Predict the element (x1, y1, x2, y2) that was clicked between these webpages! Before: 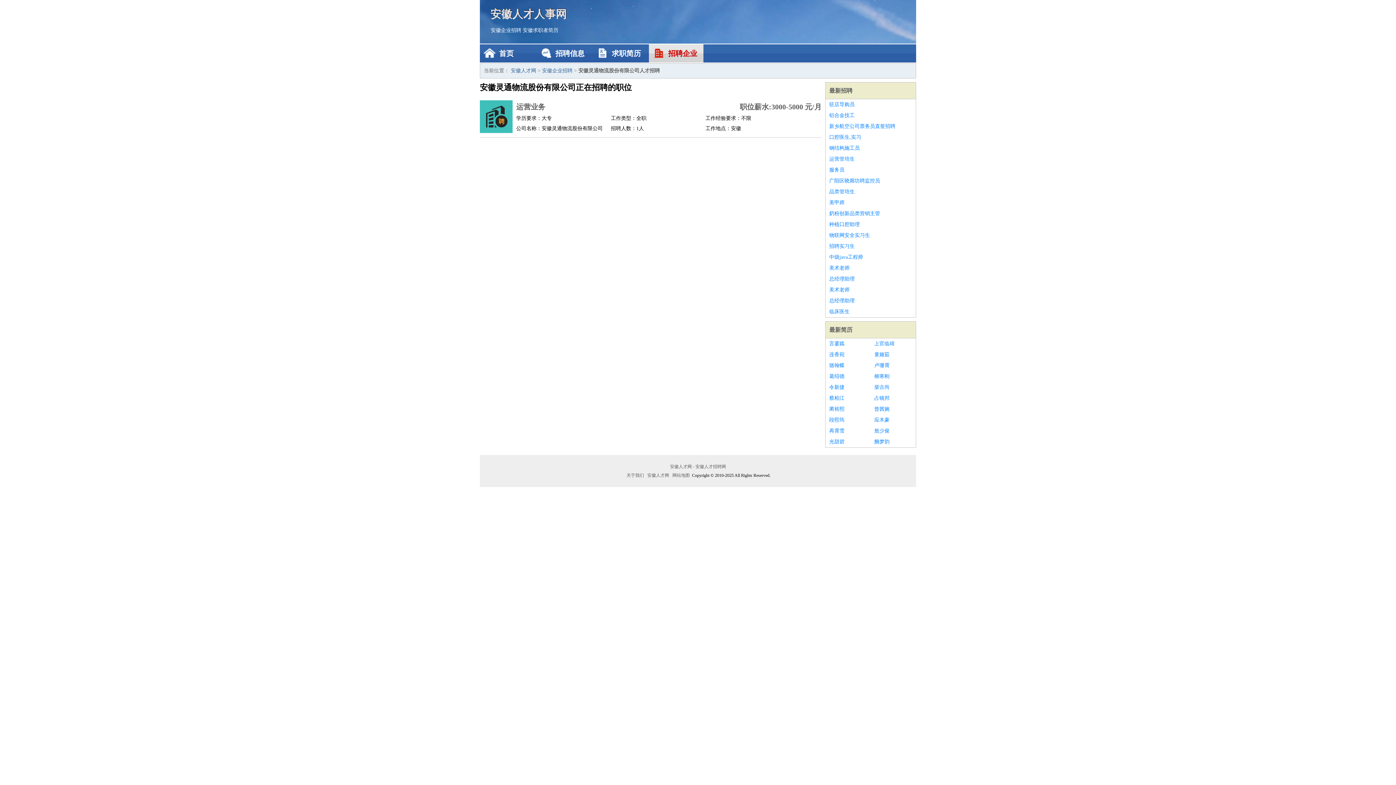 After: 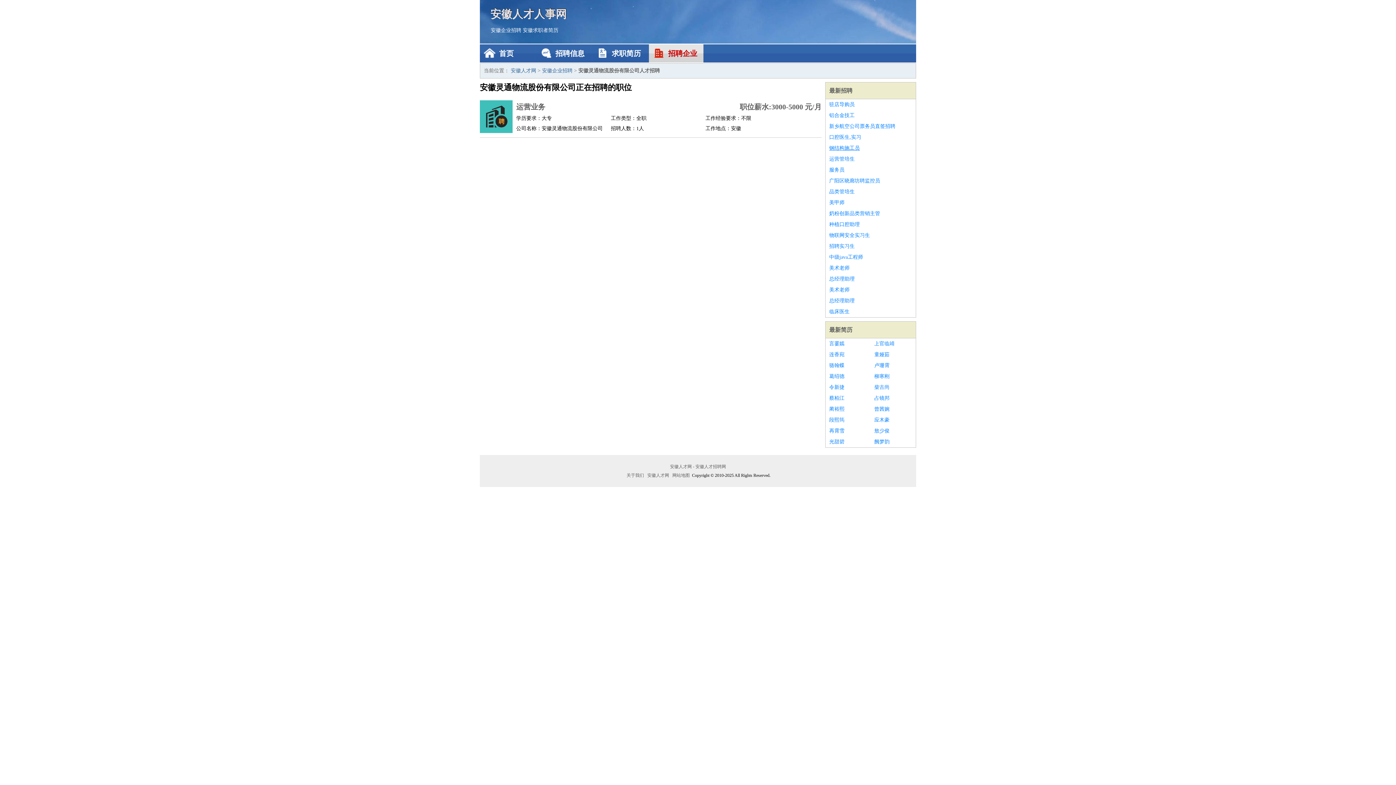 Action: bbox: (829, 142, 912, 153) label: 钢结构施工员